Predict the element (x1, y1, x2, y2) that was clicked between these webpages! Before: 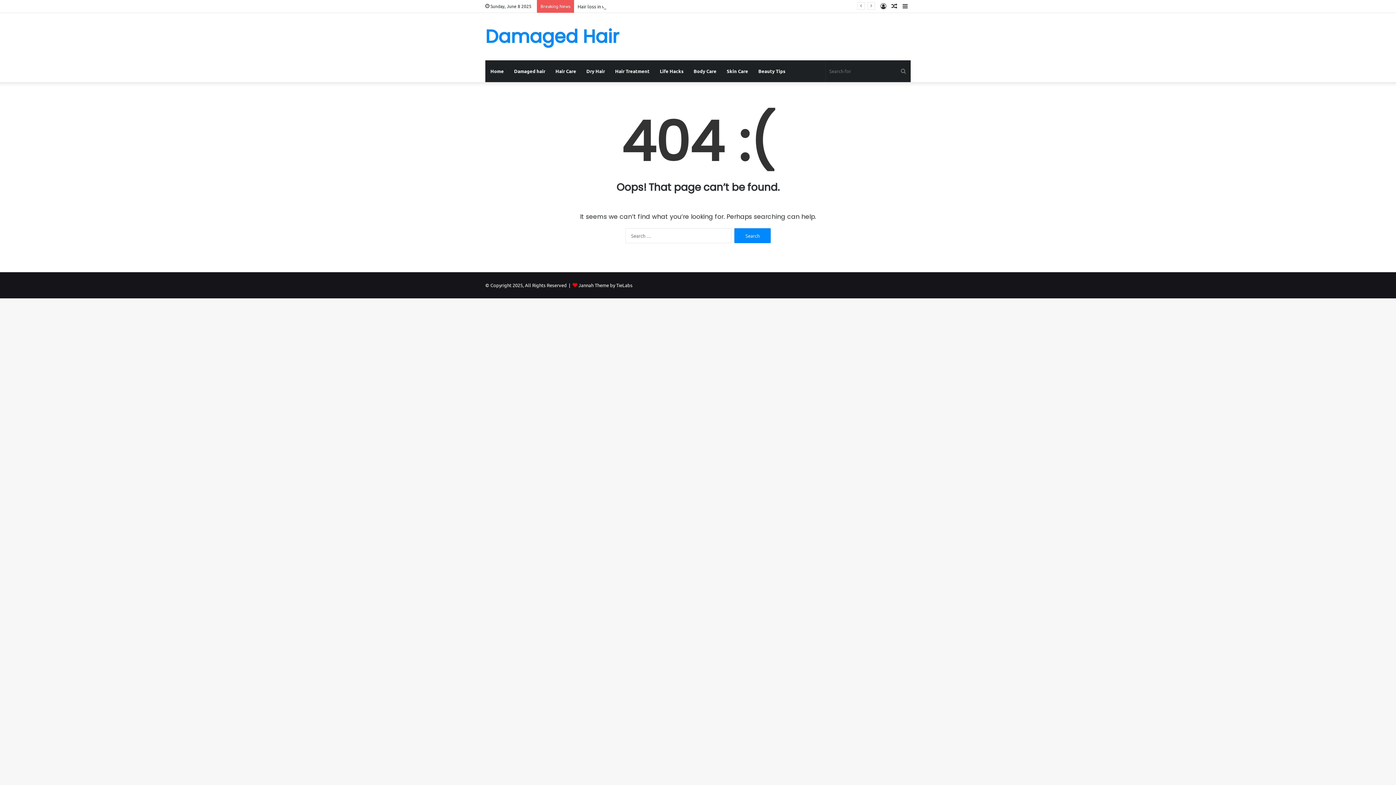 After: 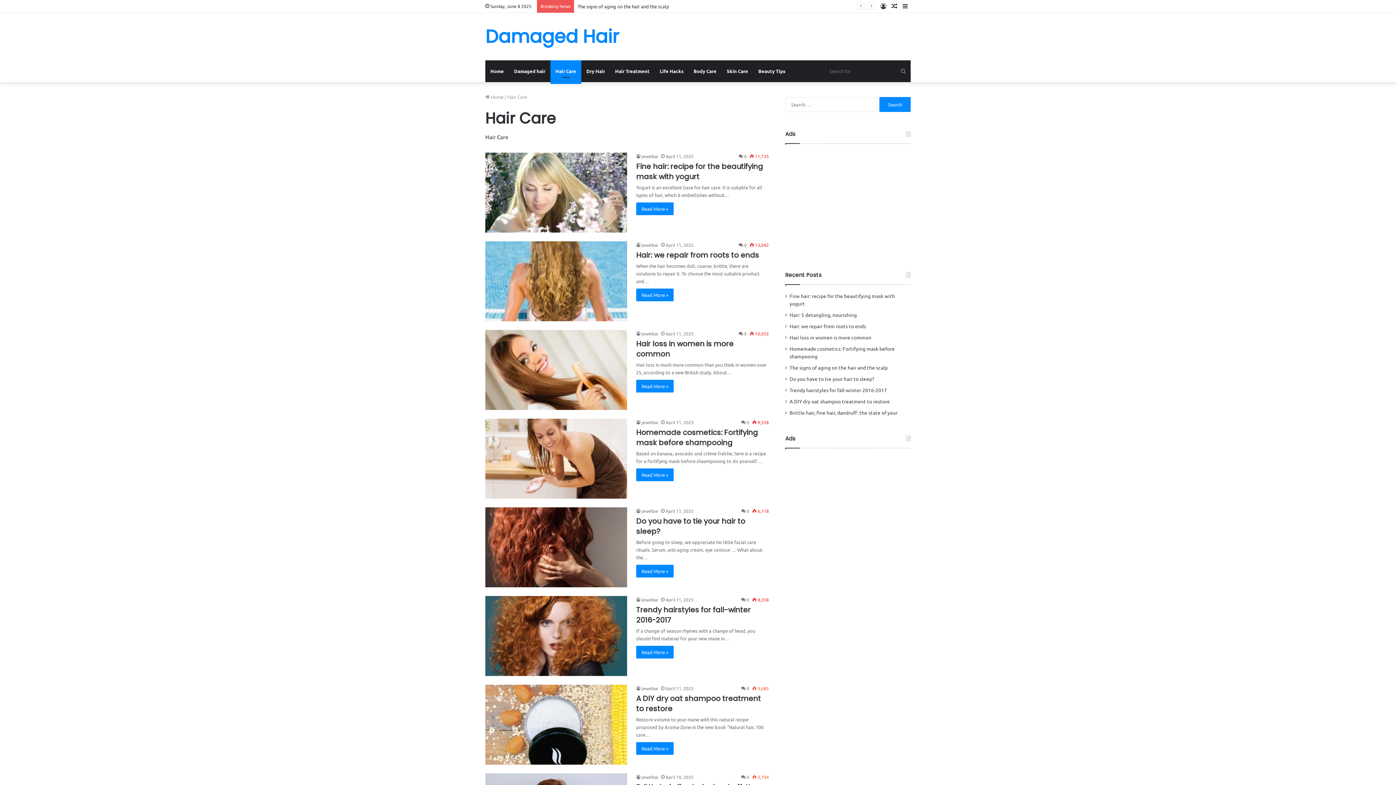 Action: bbox: (550, 60, 581, 82) label: Hair Care